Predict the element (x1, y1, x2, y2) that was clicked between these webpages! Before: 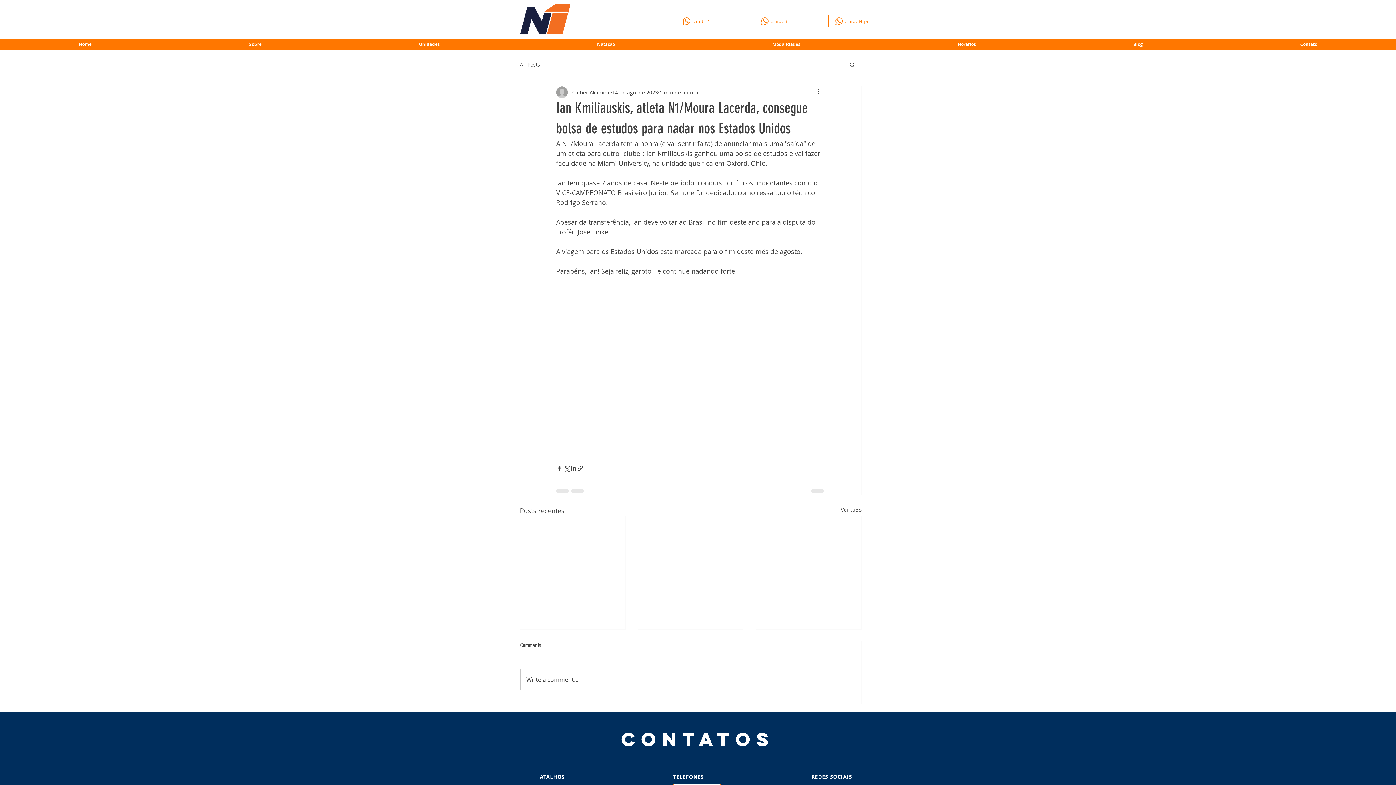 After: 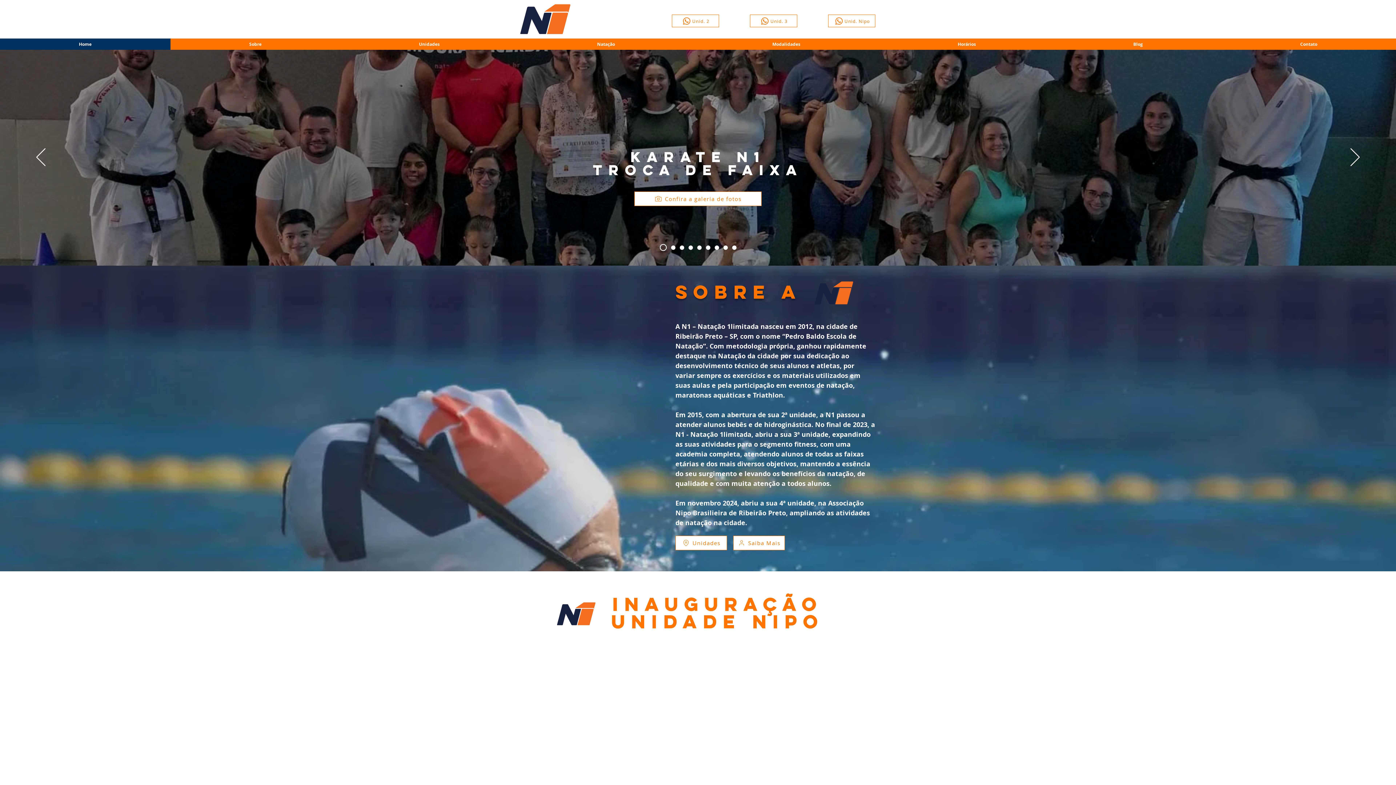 Action: bbox: (1221, 38, 1396, 49) label: Contato